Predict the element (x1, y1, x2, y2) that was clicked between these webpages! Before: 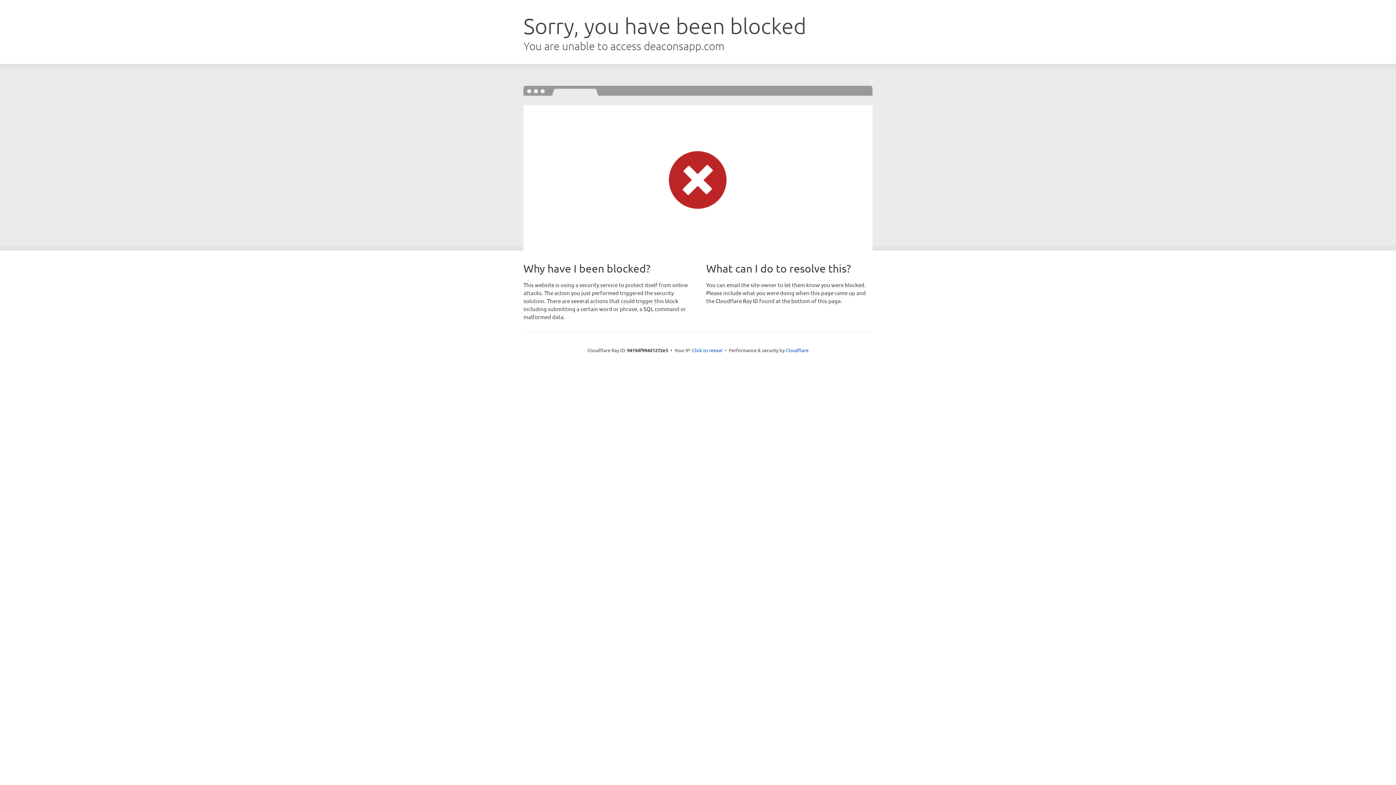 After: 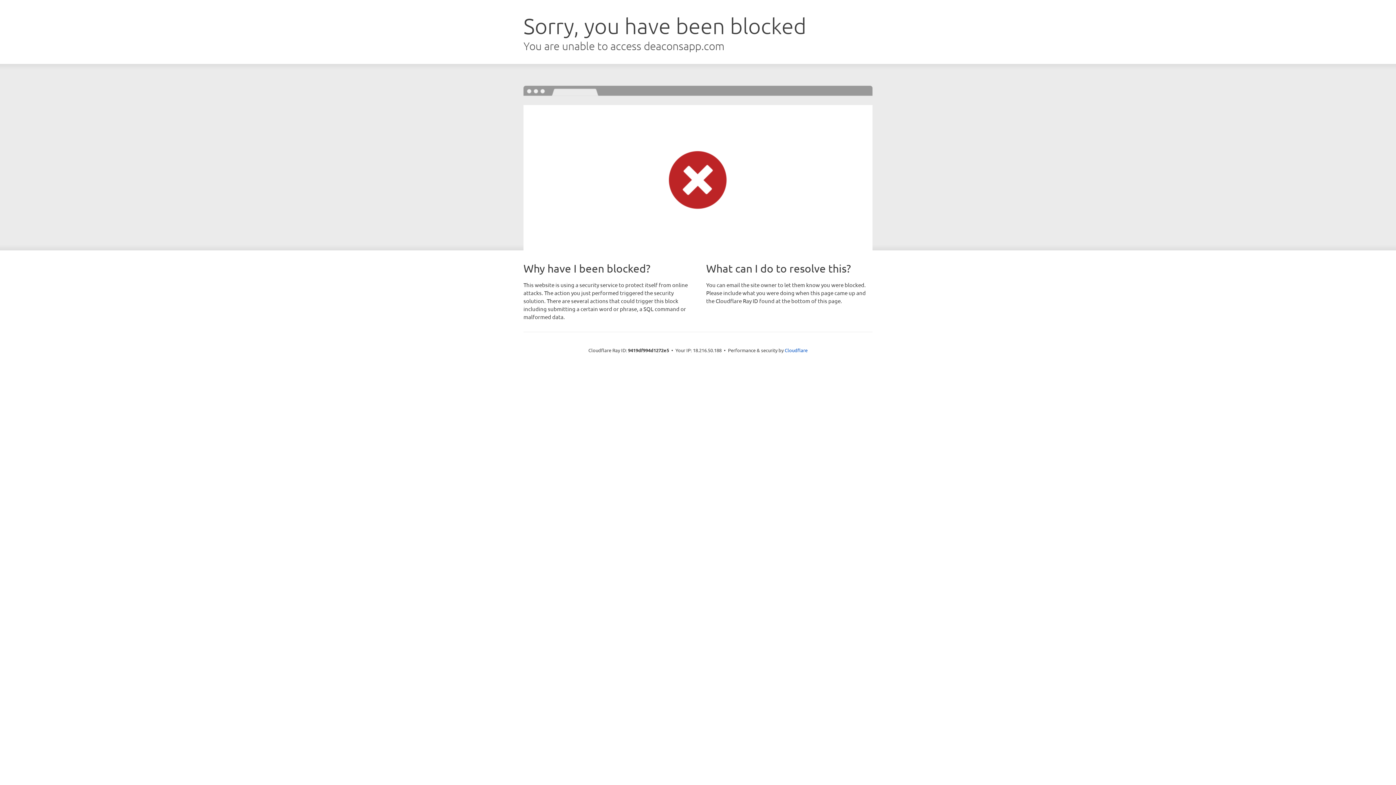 Action: label: Click to reveal bbox: (692, 346, 722, 353)